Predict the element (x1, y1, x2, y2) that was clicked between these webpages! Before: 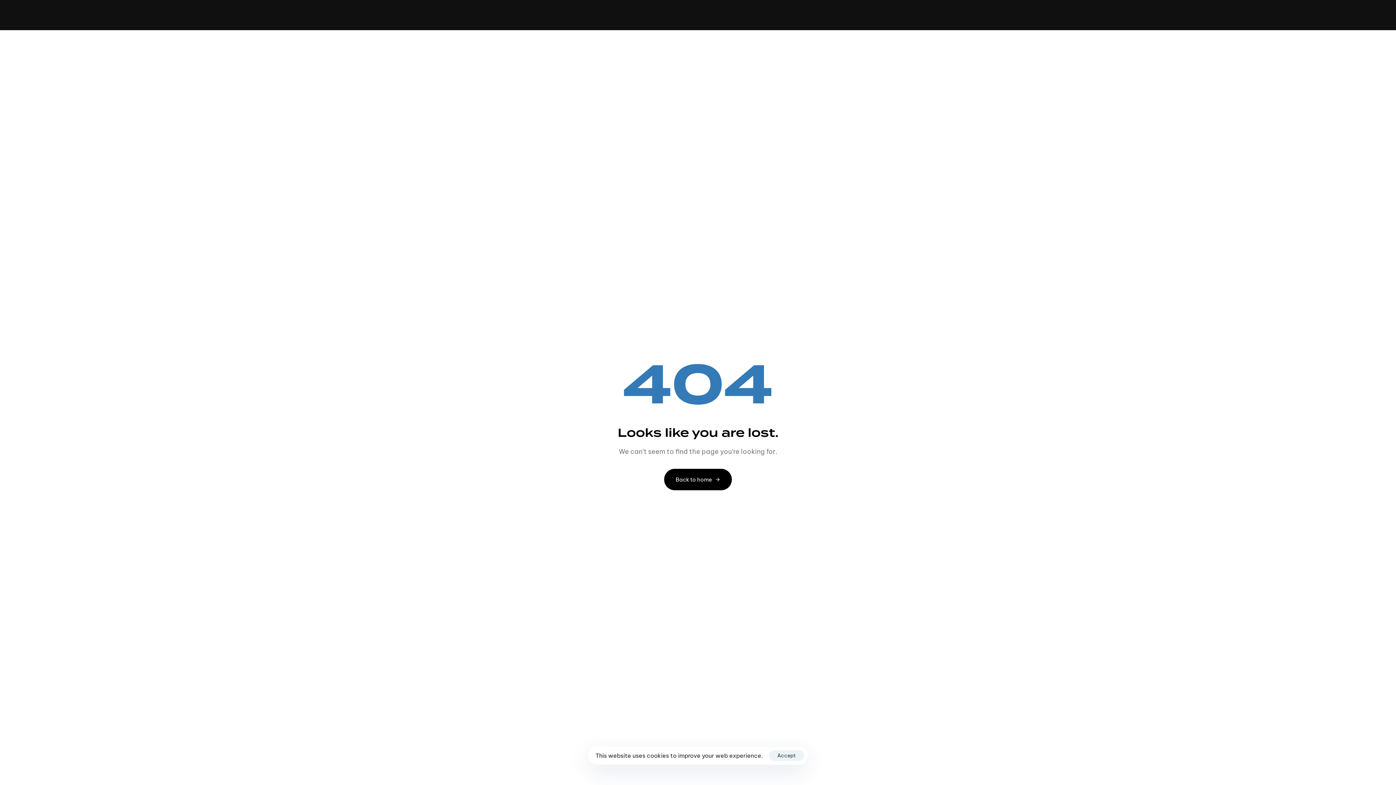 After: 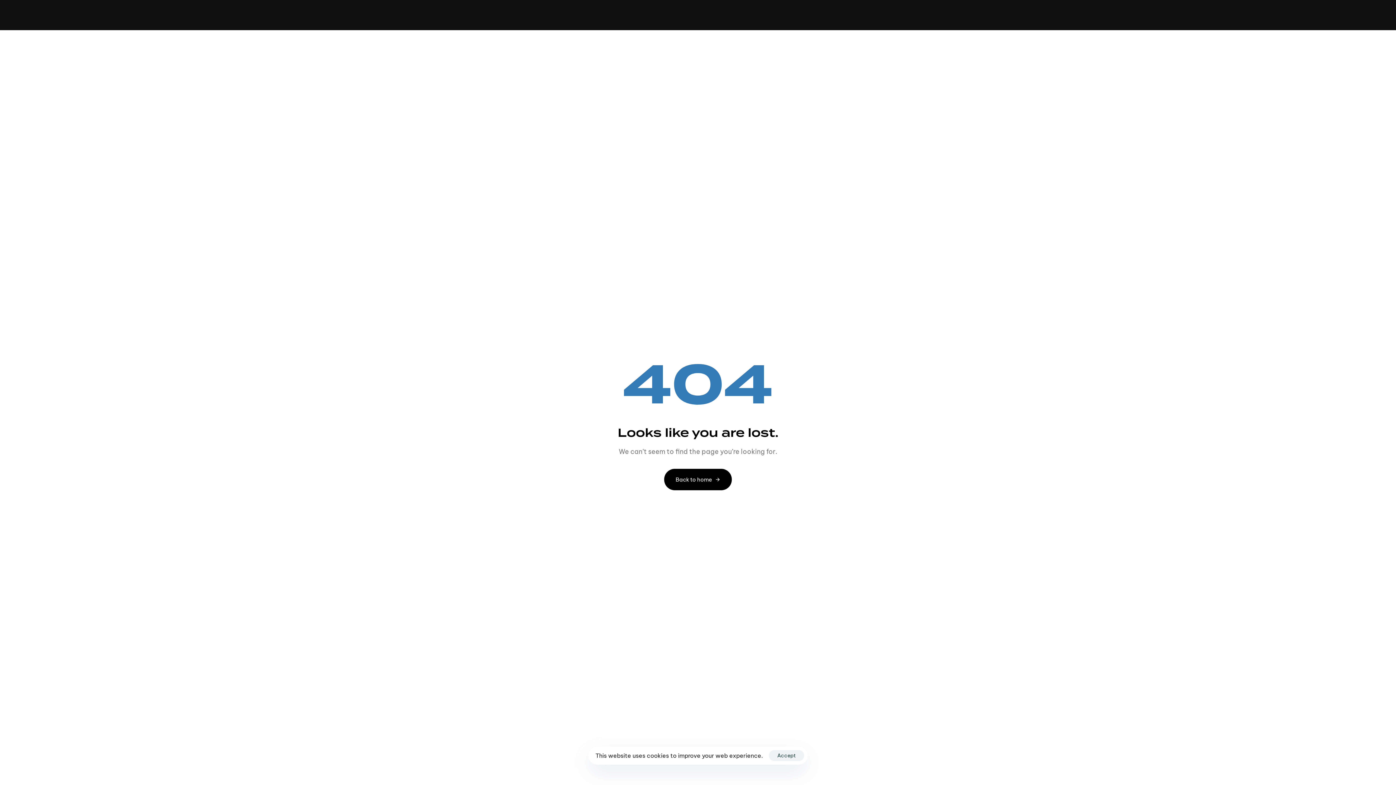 Action: bbox: (741, 10, 806, 17) label: +(234)815-472-6384